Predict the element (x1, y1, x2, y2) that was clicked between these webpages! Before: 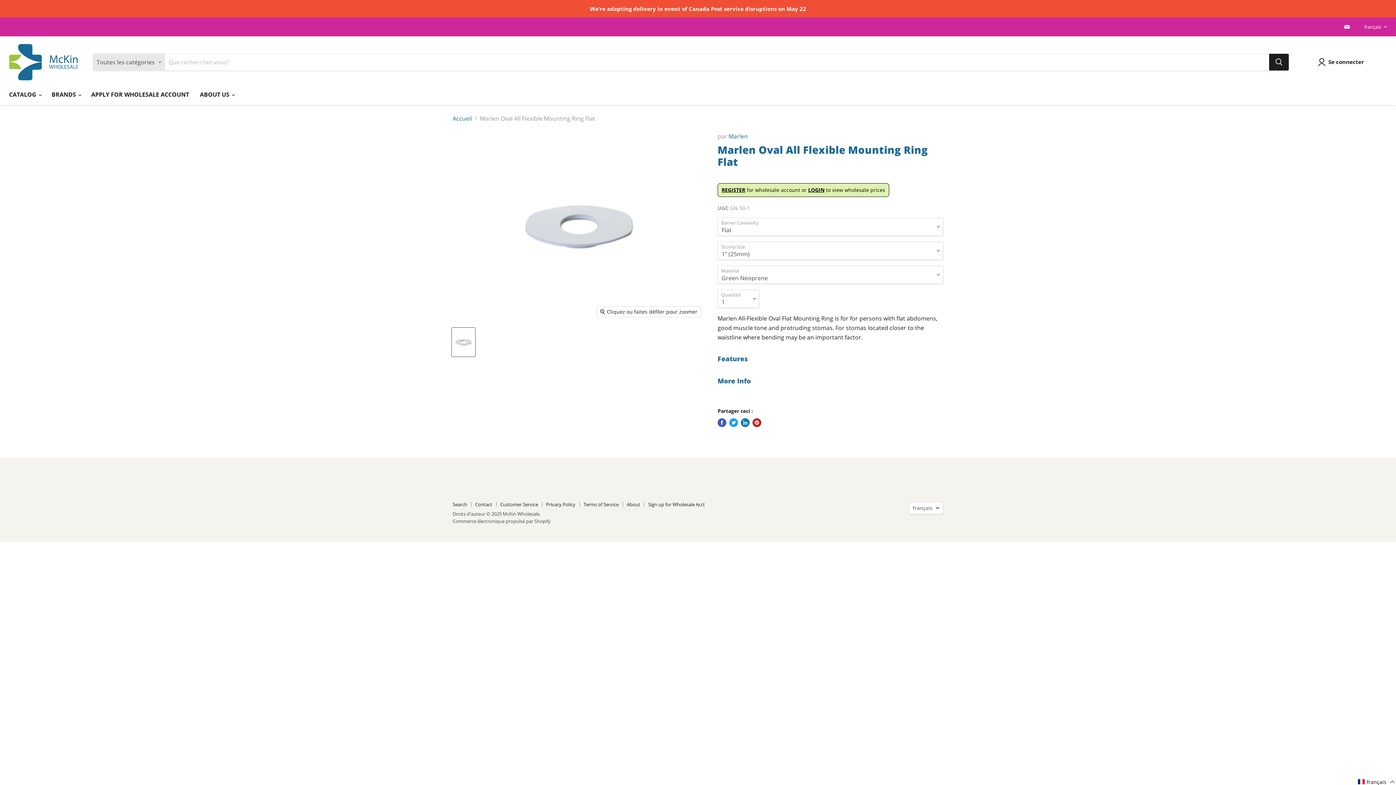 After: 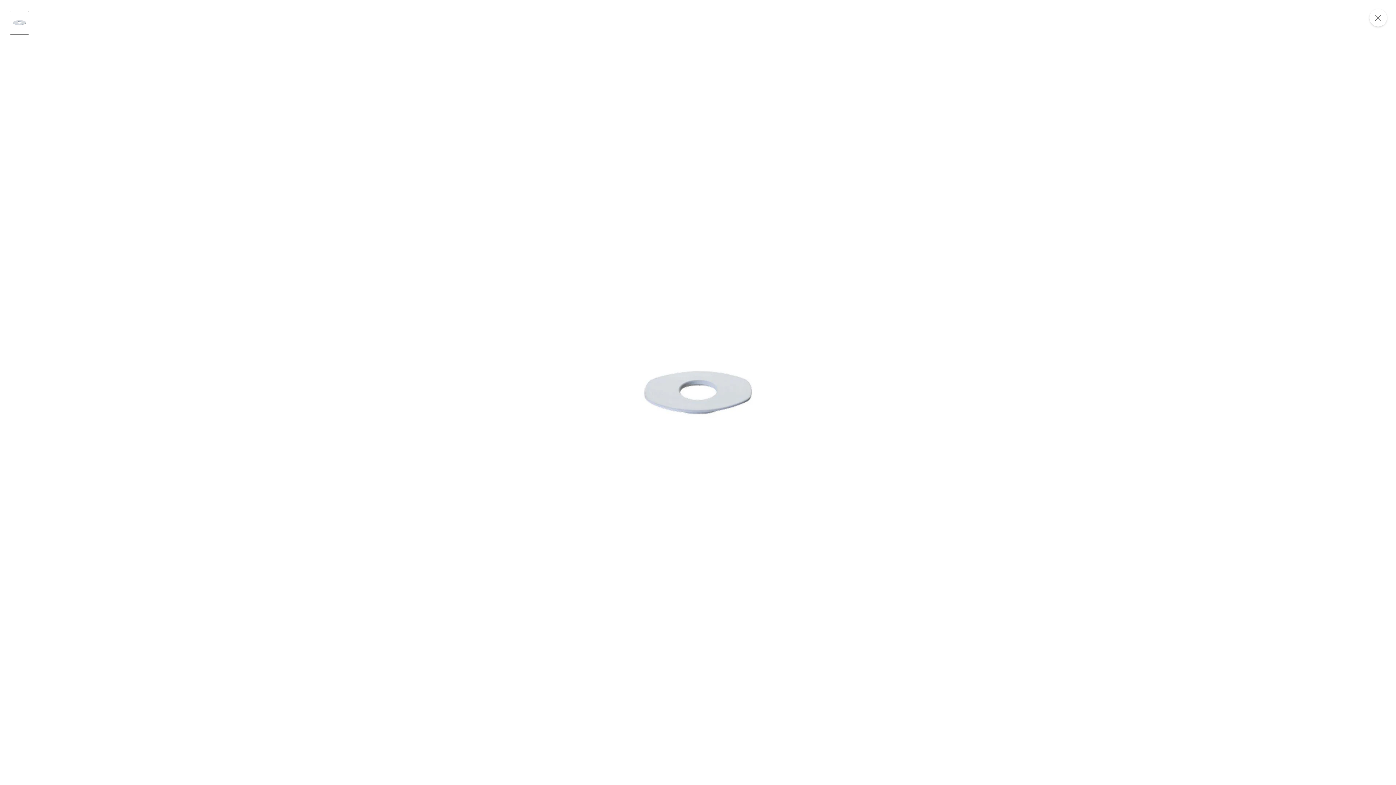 Action: bbox: (597, 307, 701, 317) label: Cliquez ou faites défiler pour zoomer